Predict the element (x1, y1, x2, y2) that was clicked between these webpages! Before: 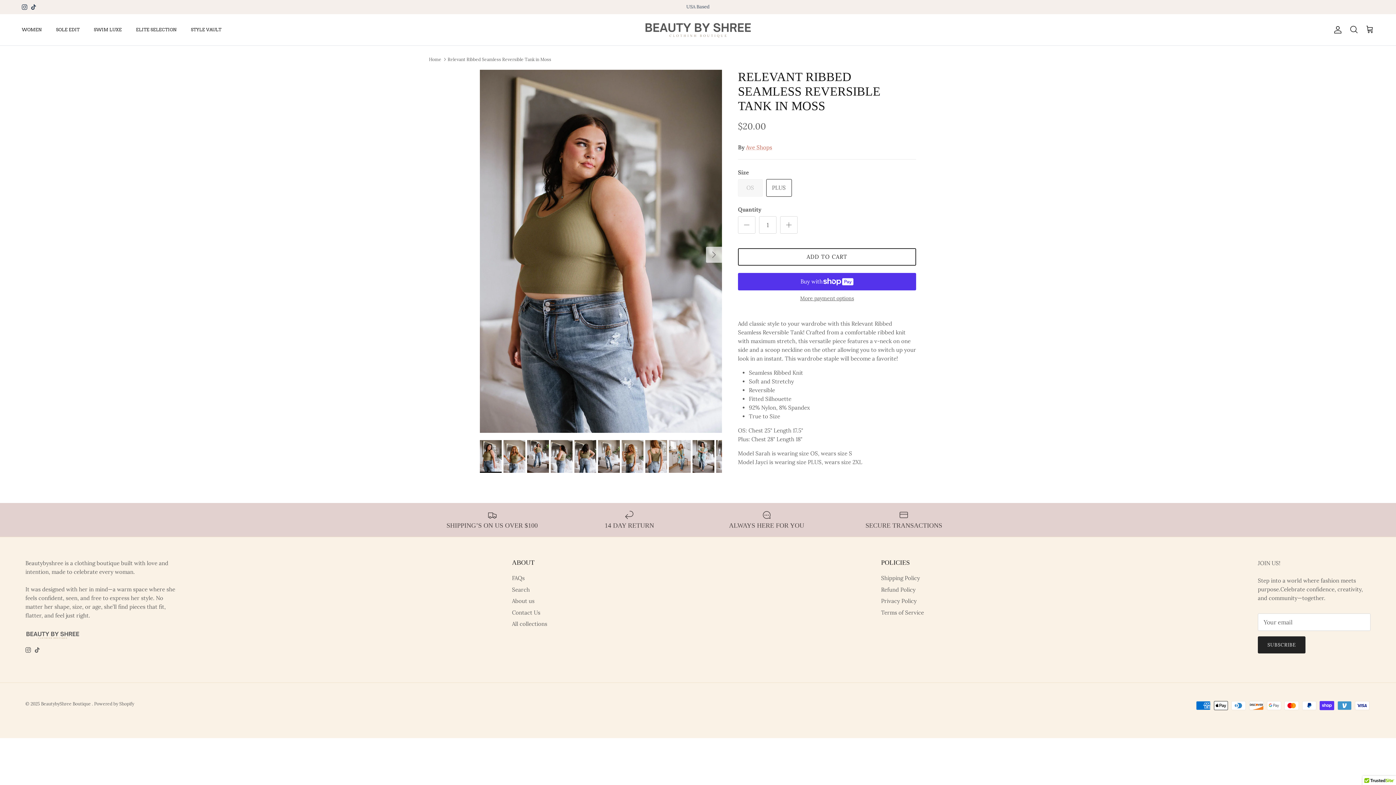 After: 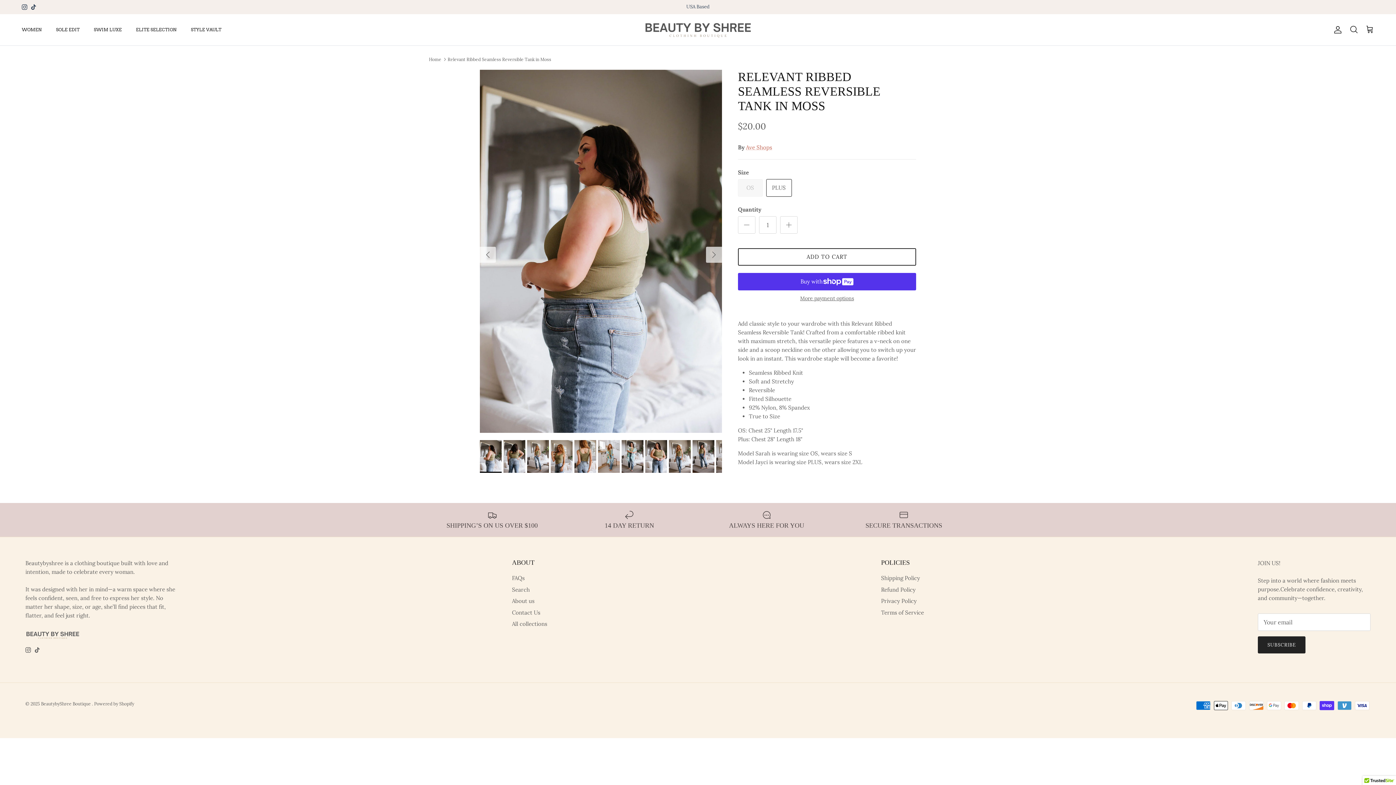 Action: bbox: (550, 440, 572, 472)